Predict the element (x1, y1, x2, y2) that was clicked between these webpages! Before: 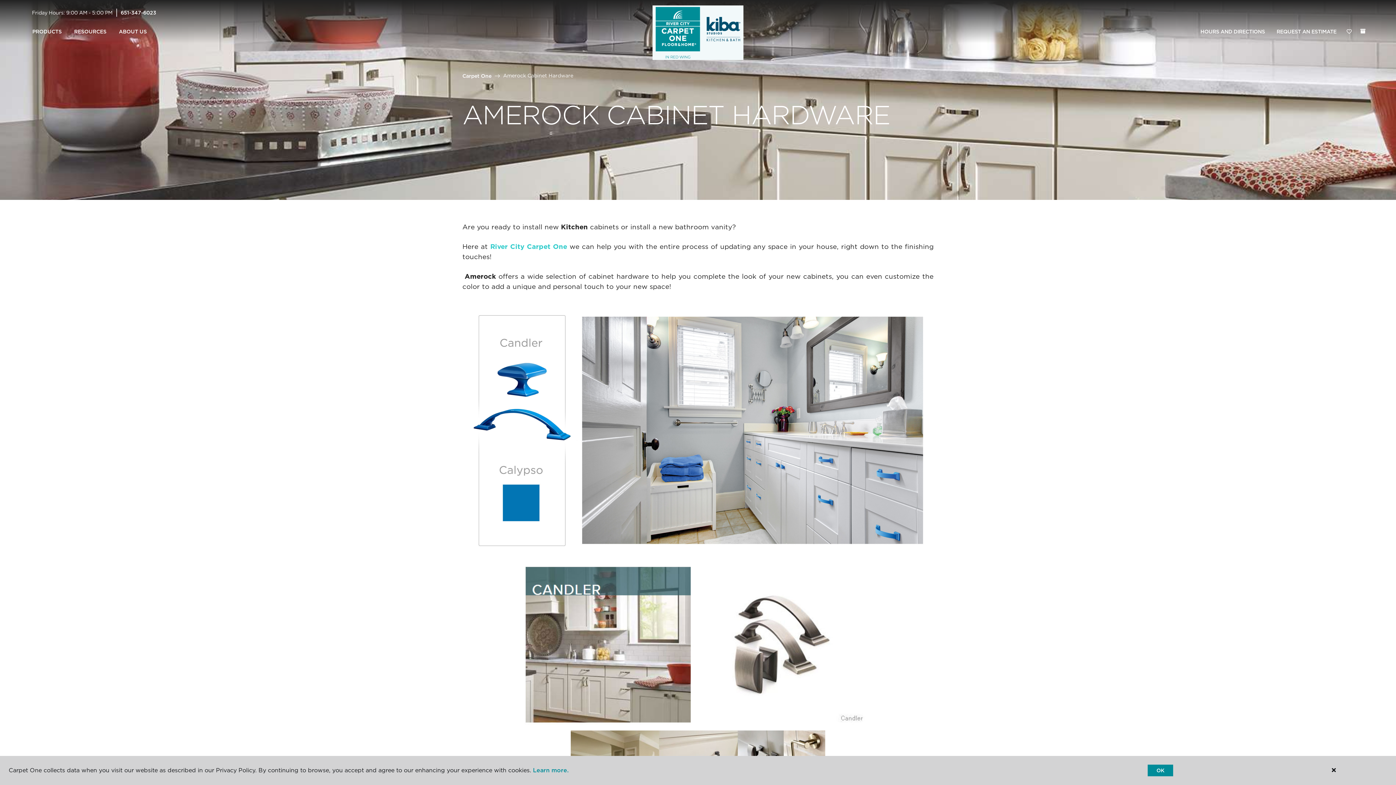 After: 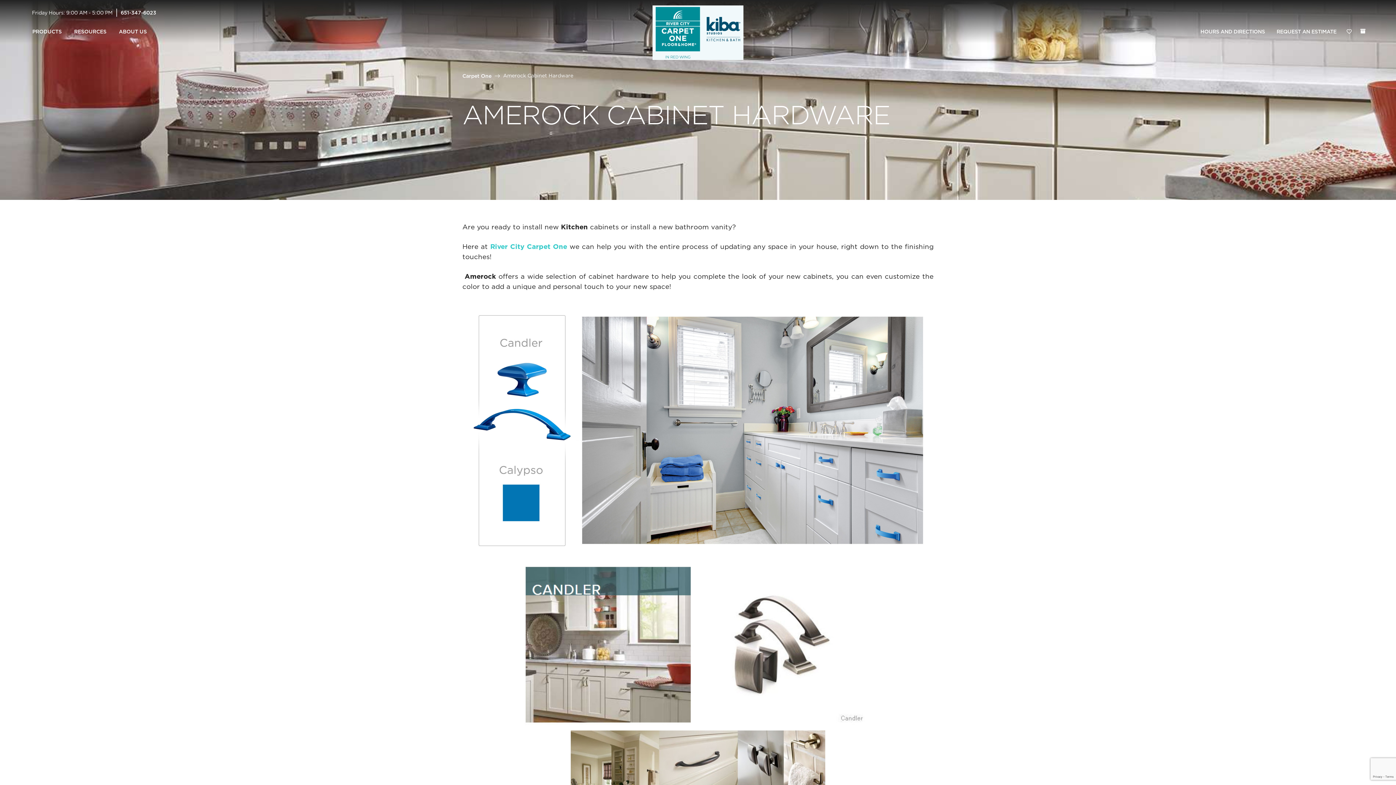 Action: bbox: (1148, 765, 1173, 776) label: OK